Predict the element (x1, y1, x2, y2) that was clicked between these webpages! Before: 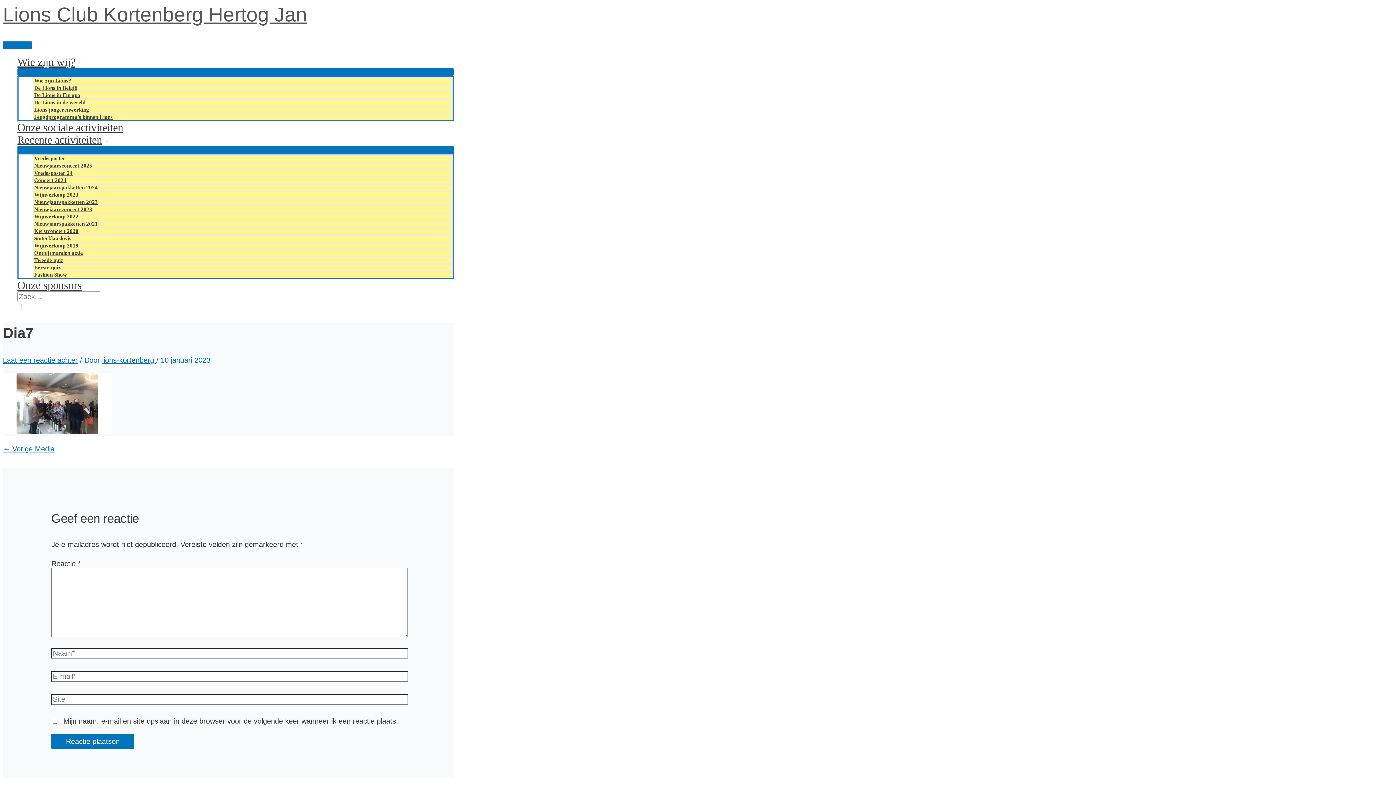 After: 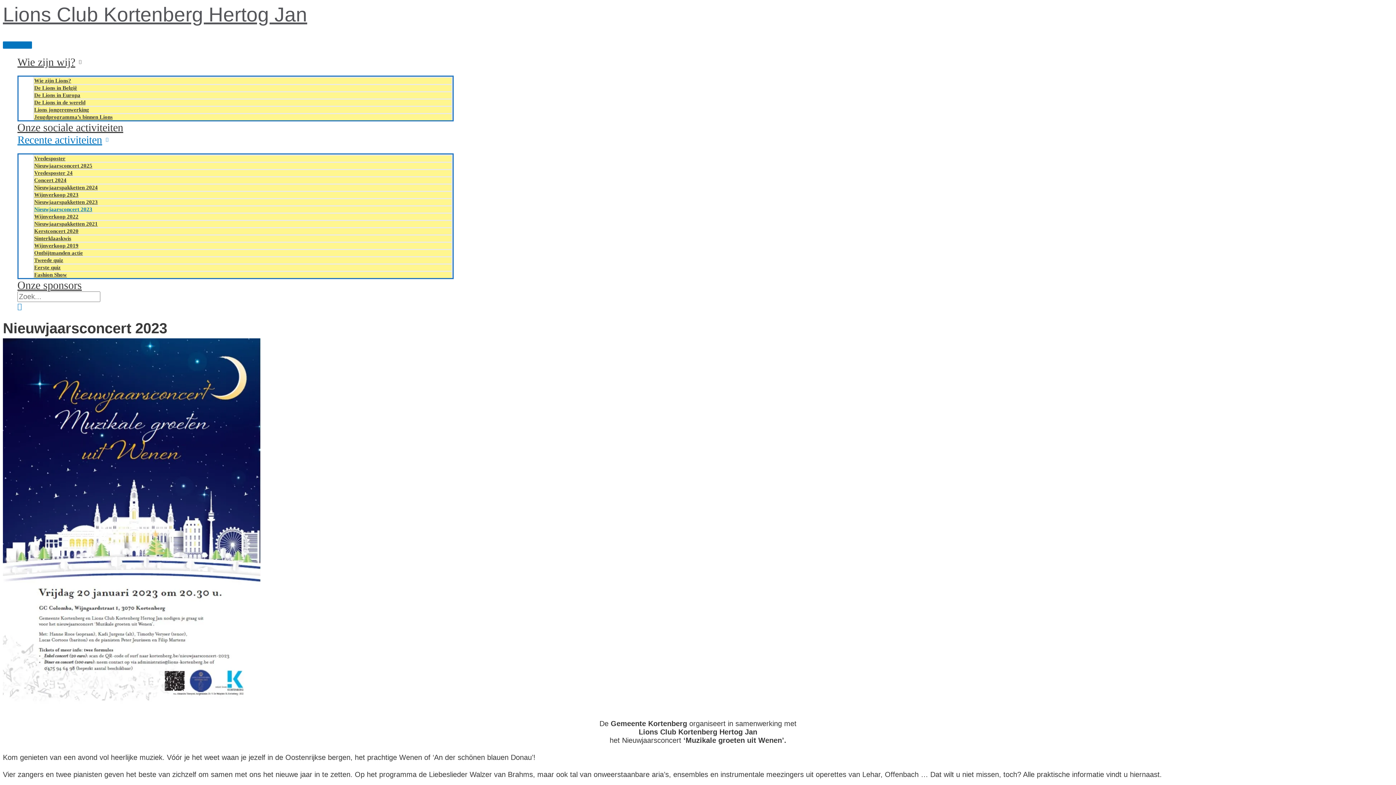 Action: bbox: (33, 205, 452, 212) label: Nieuwjaarsconcert 2023